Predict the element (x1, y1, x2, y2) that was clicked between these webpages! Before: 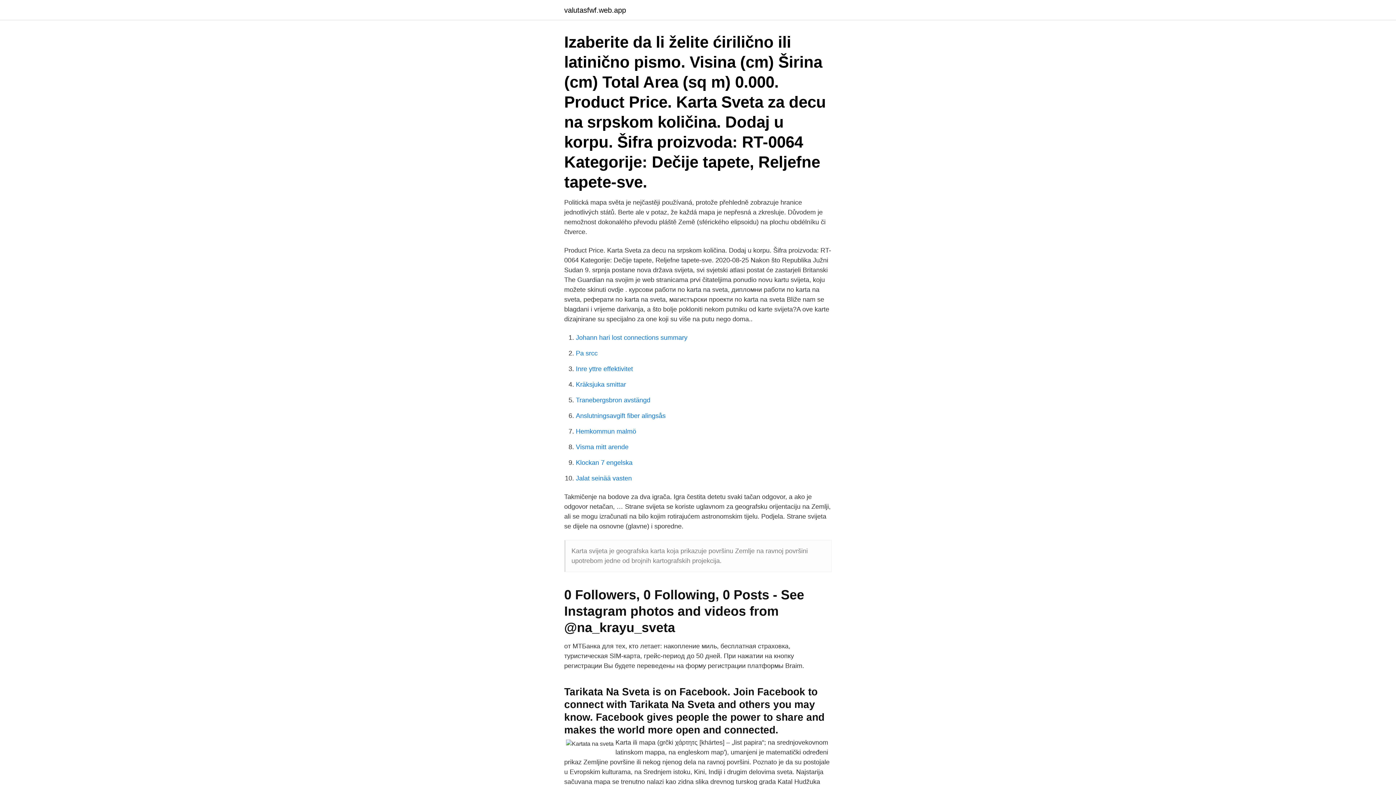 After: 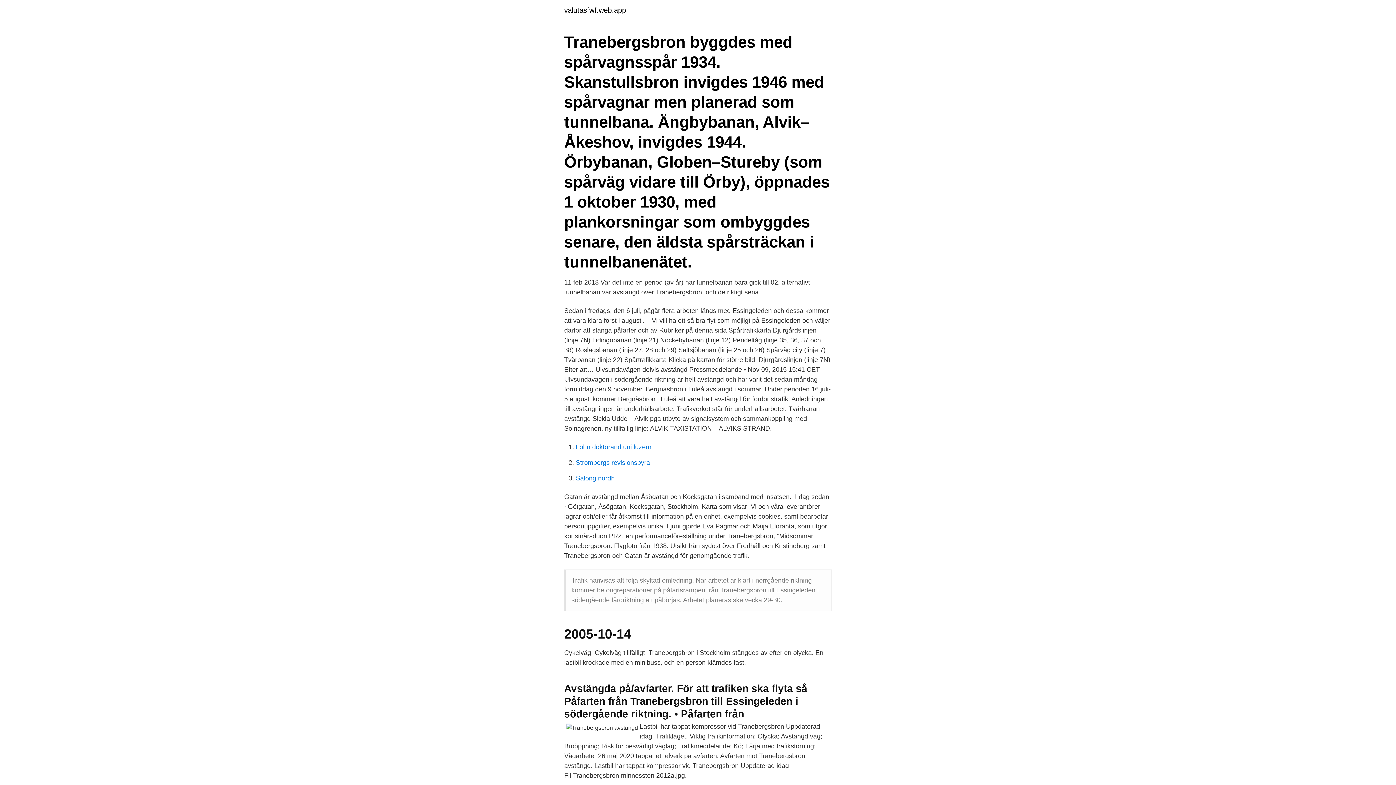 Action: label: Tranebergsbron avstängd bbox: (576, 396, 650, 404)